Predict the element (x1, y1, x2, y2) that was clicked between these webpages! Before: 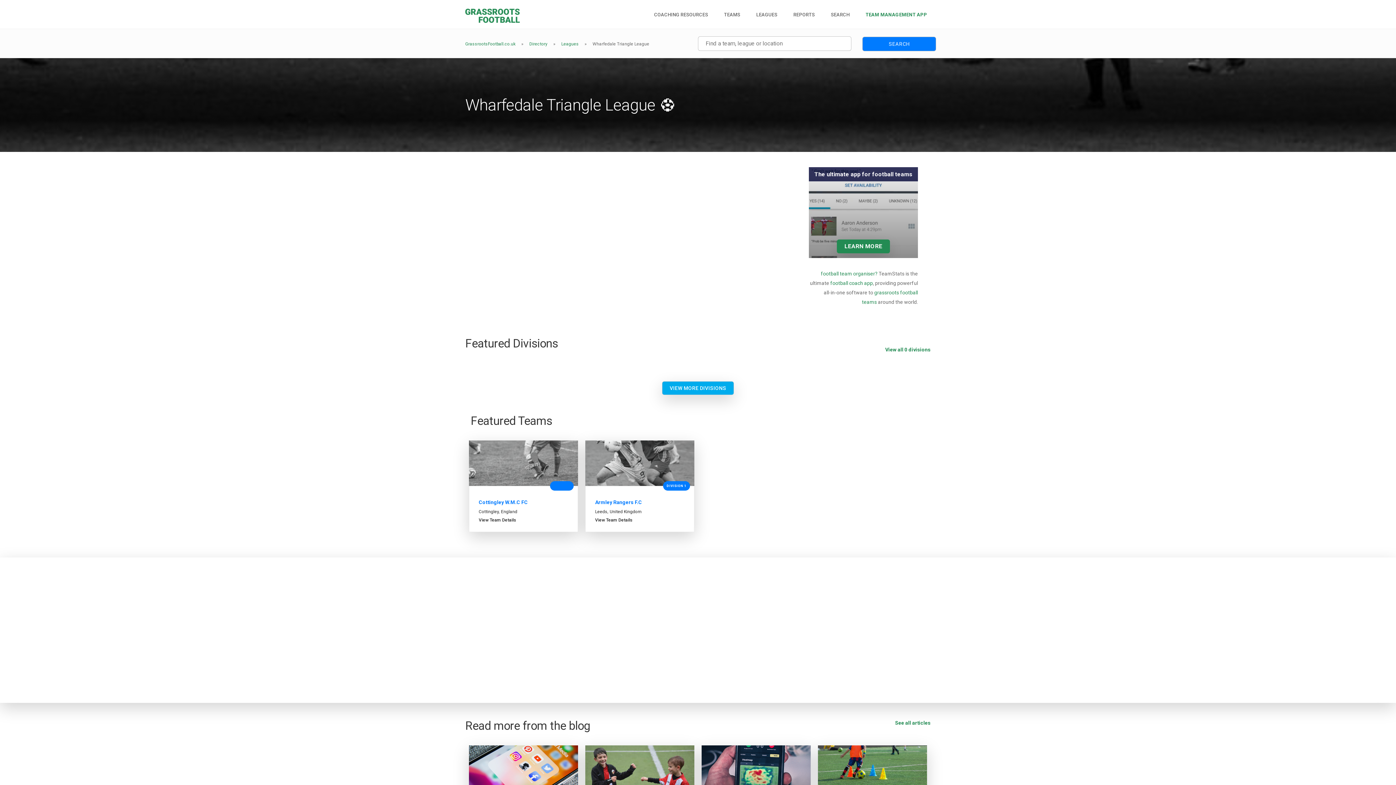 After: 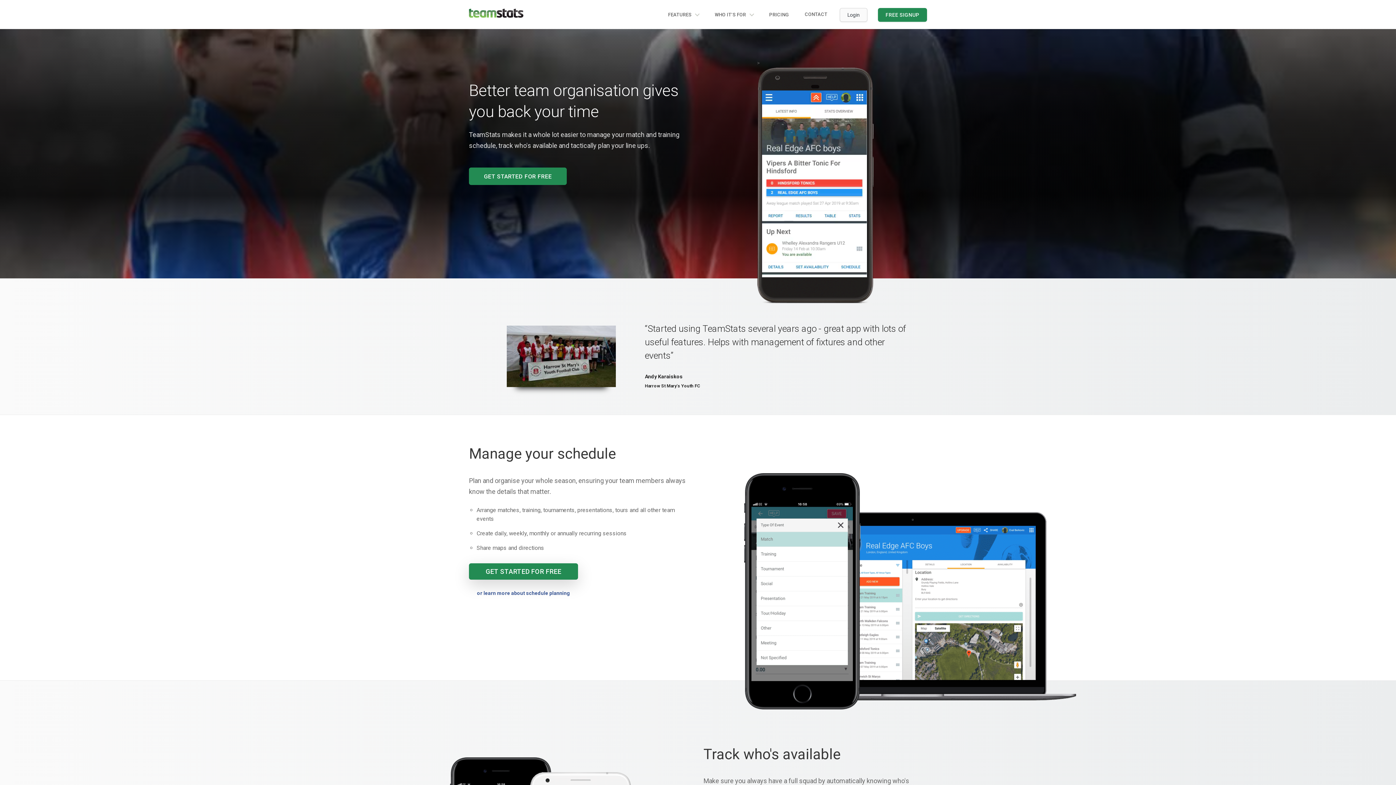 Action: label: football team organiser? bbox: (821, 270, 877, 276)